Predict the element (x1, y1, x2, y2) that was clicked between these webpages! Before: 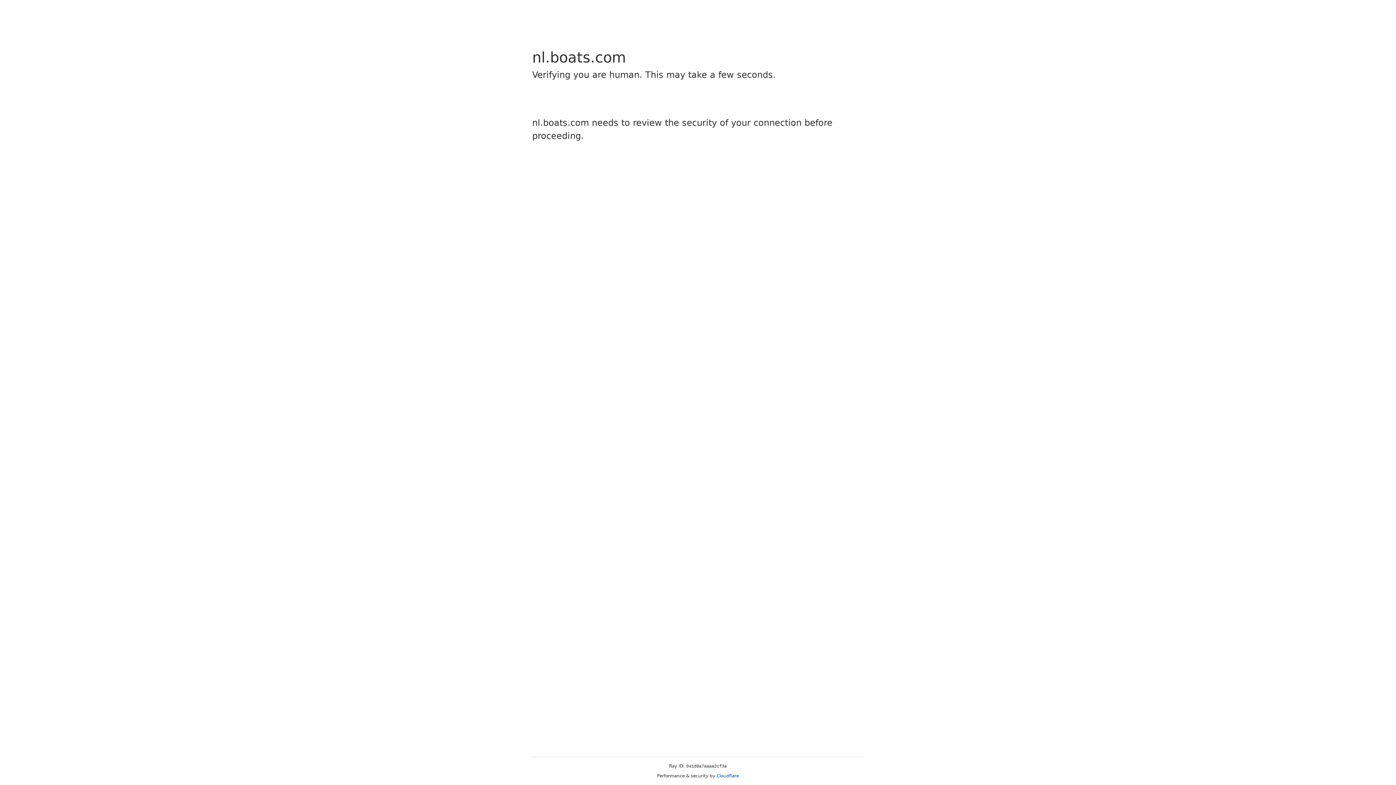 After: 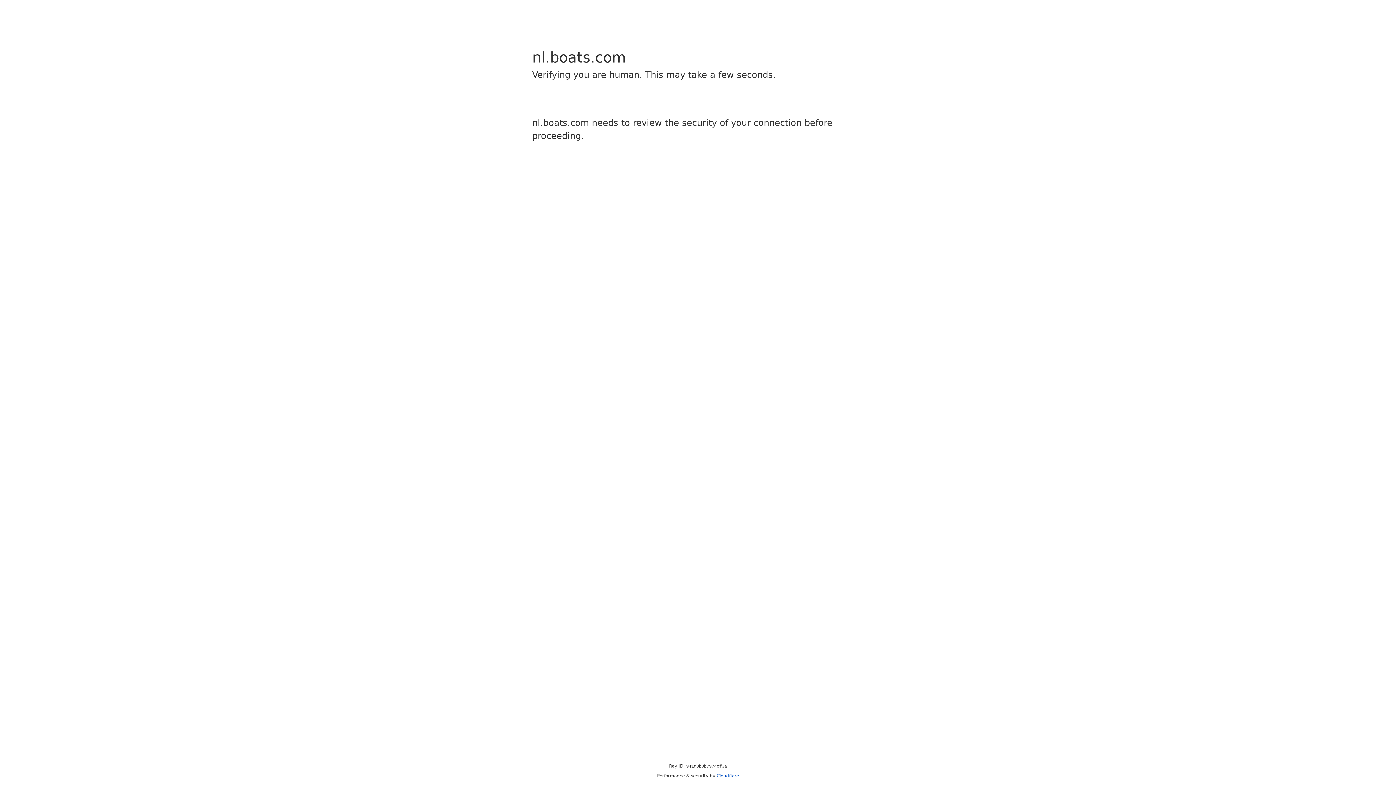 Action: bbox: (716, 773, 739, 778) label: Cloudflare